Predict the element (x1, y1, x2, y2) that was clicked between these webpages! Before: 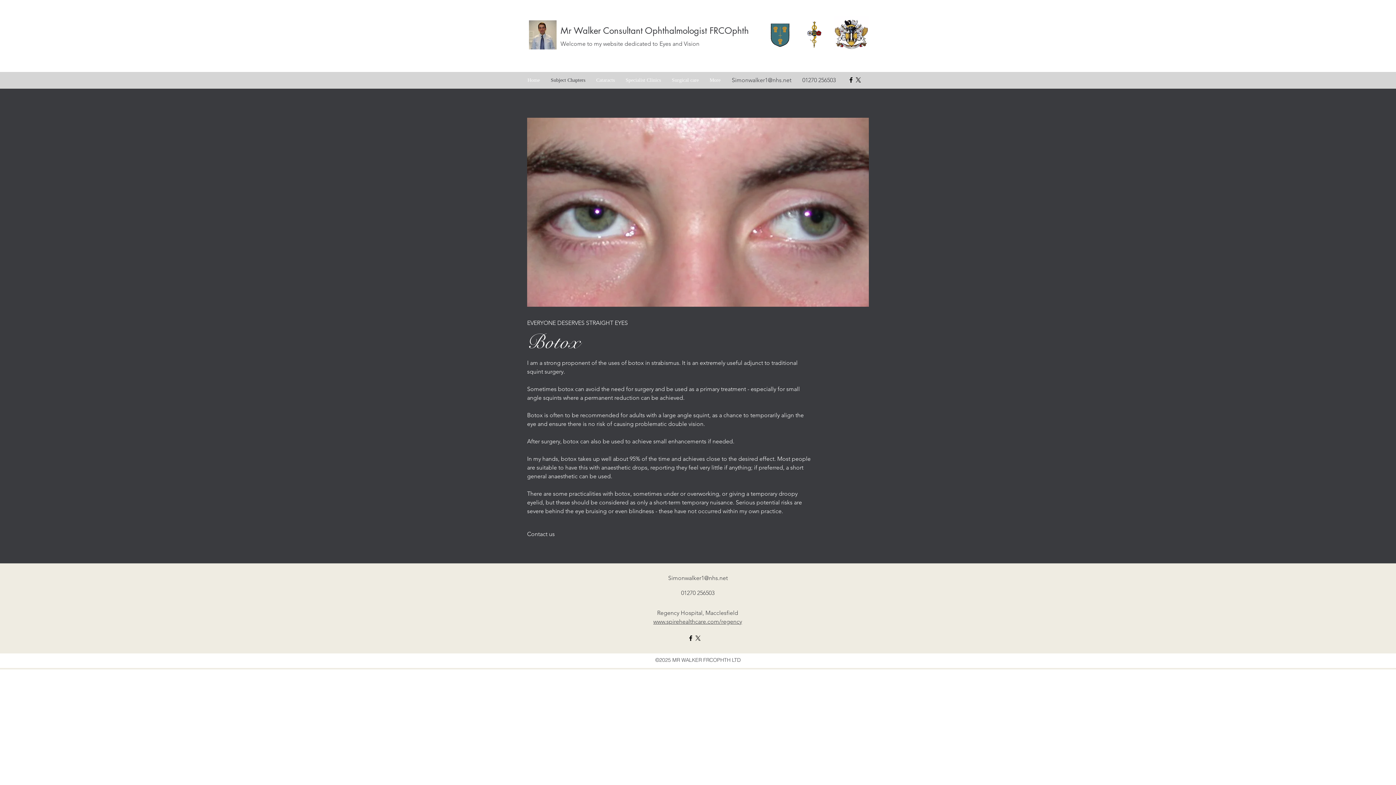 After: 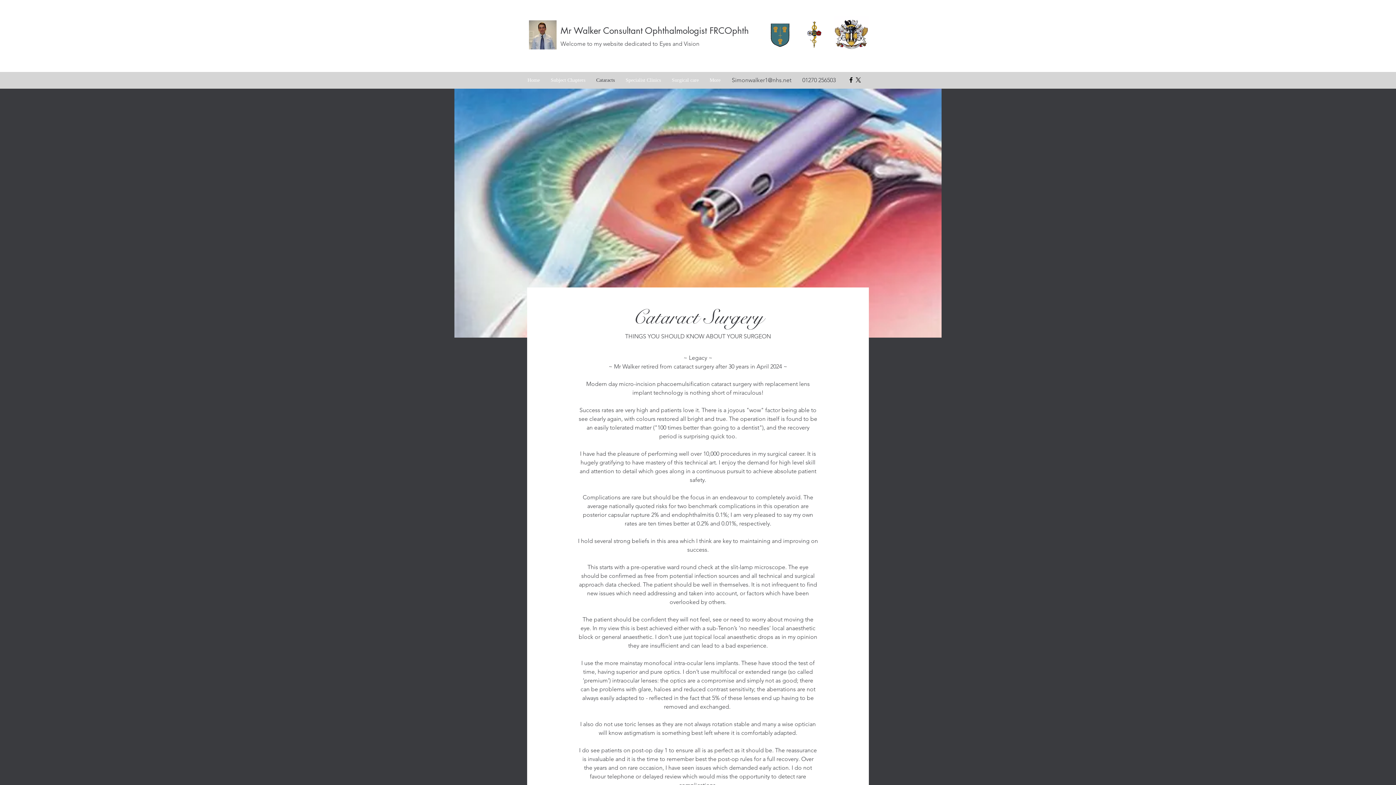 Action: label: Cataracts bbox: (590, 74, 620, 85)